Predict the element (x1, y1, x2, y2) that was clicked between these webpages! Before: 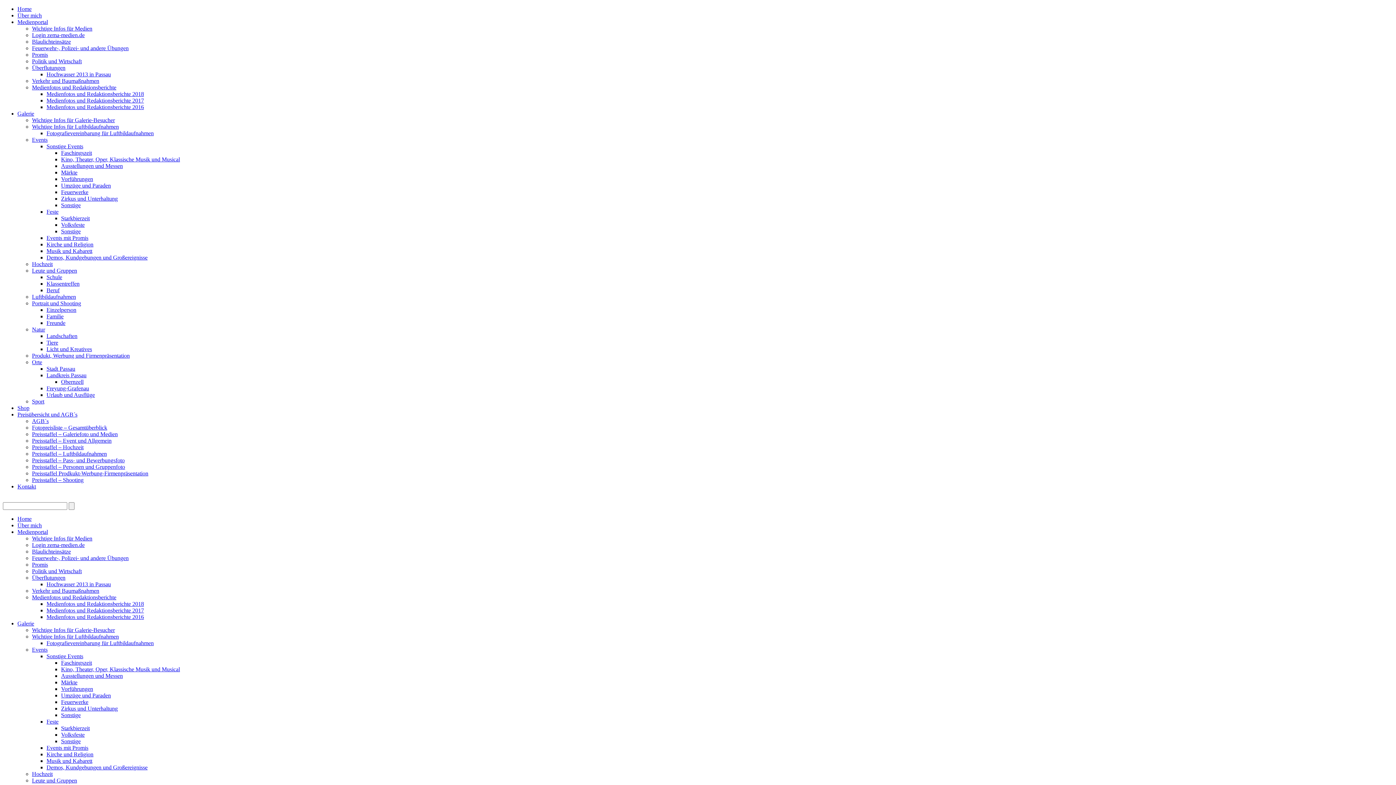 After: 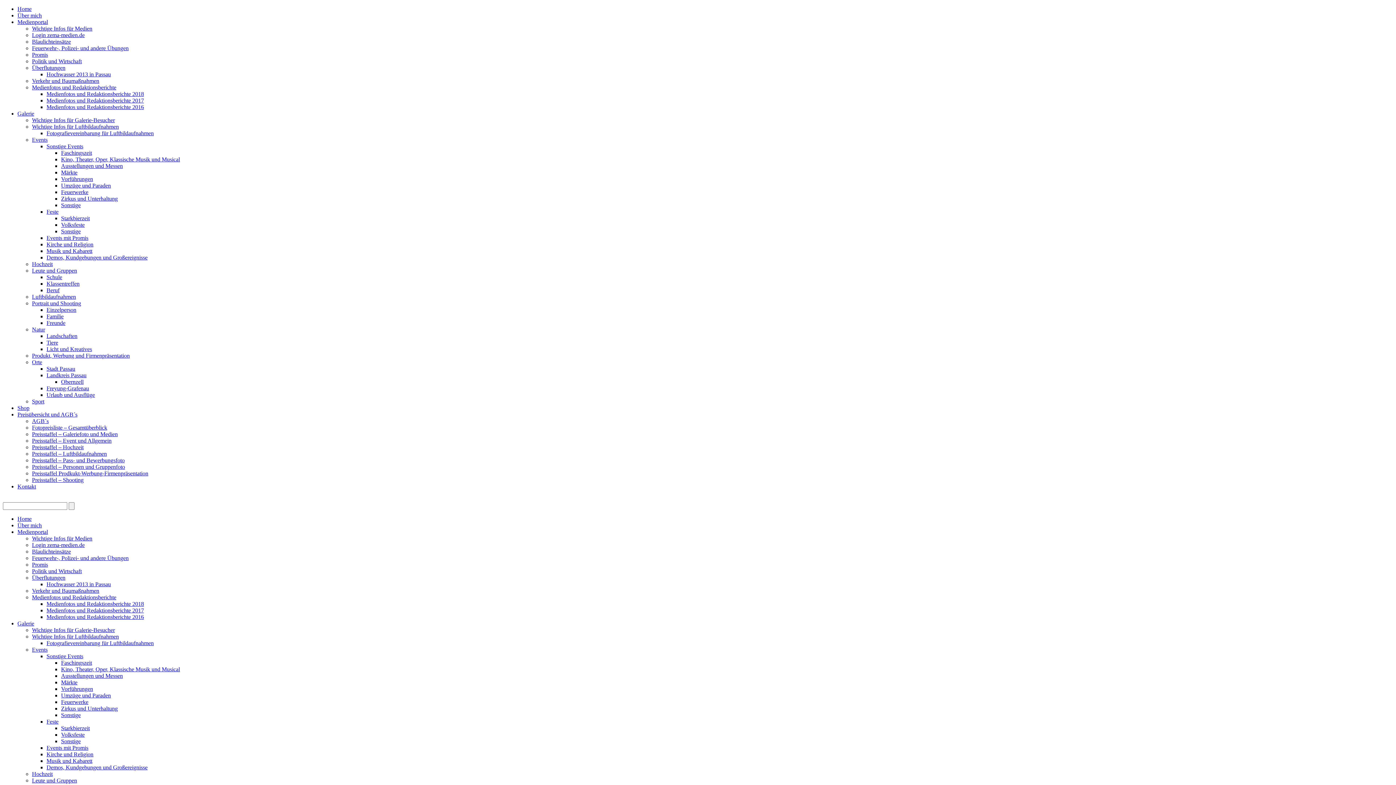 Action: label: Preisstaffel – Personen und Gruppenfoto bbox: (32, 464, 125, 470)